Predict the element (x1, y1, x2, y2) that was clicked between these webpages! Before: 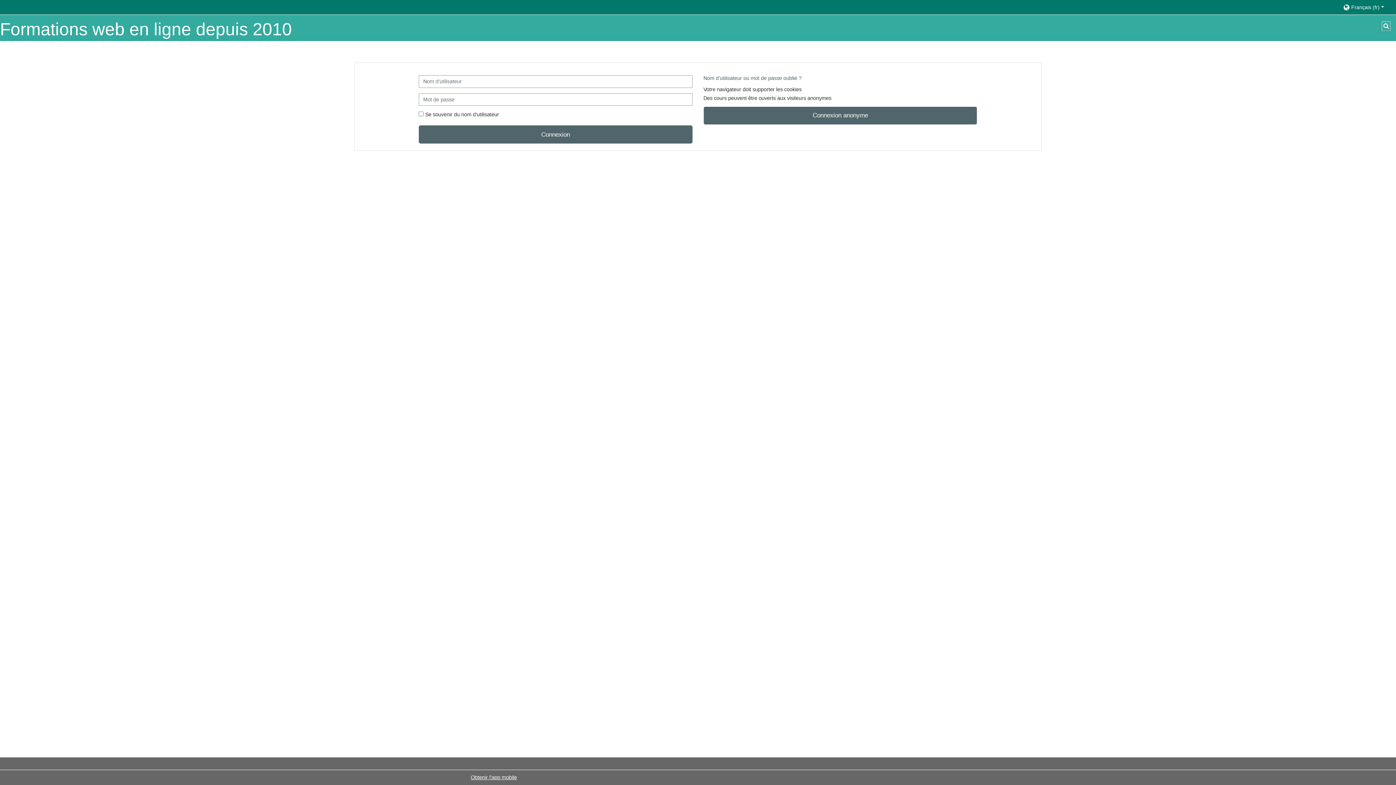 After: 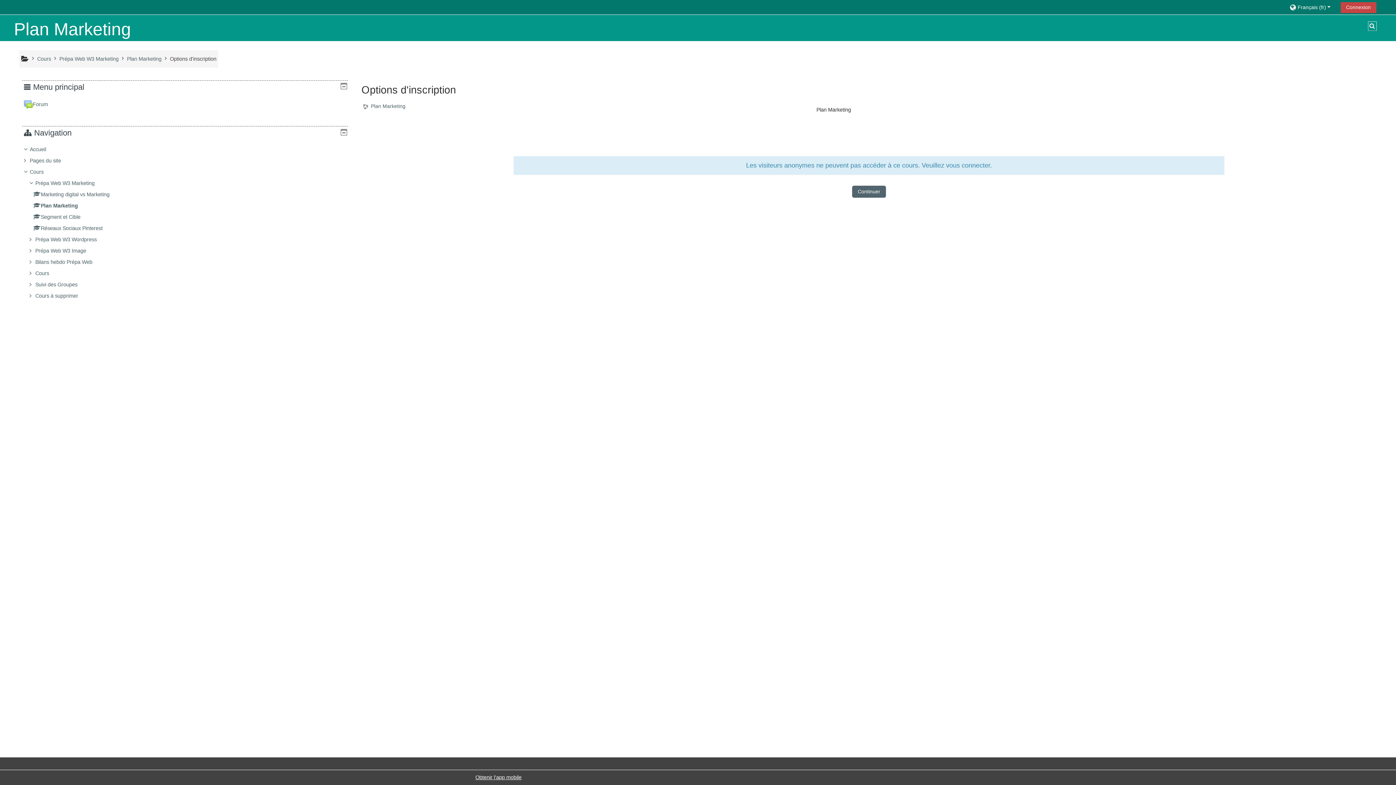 Action: bbox: (703, 106, 977, 124) label: Connexion anonyme